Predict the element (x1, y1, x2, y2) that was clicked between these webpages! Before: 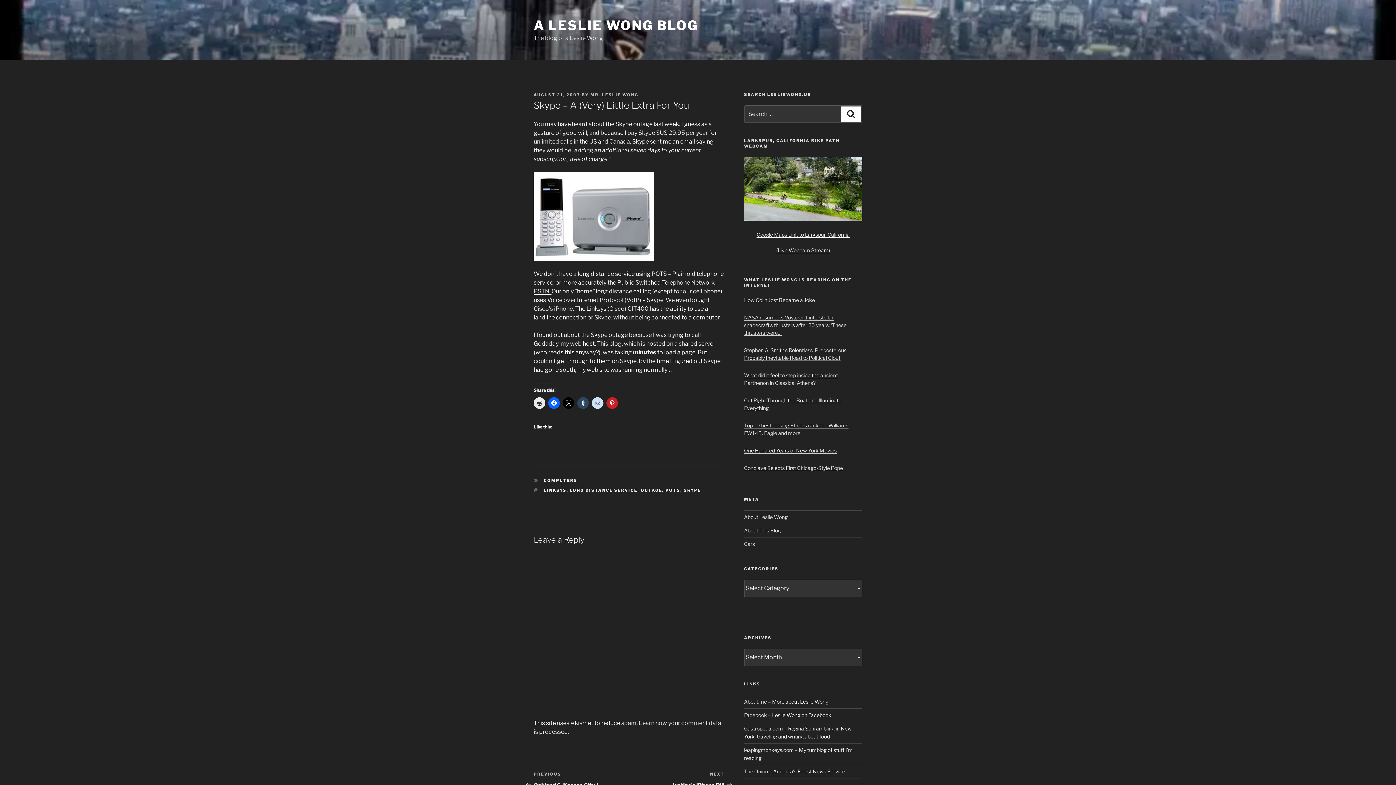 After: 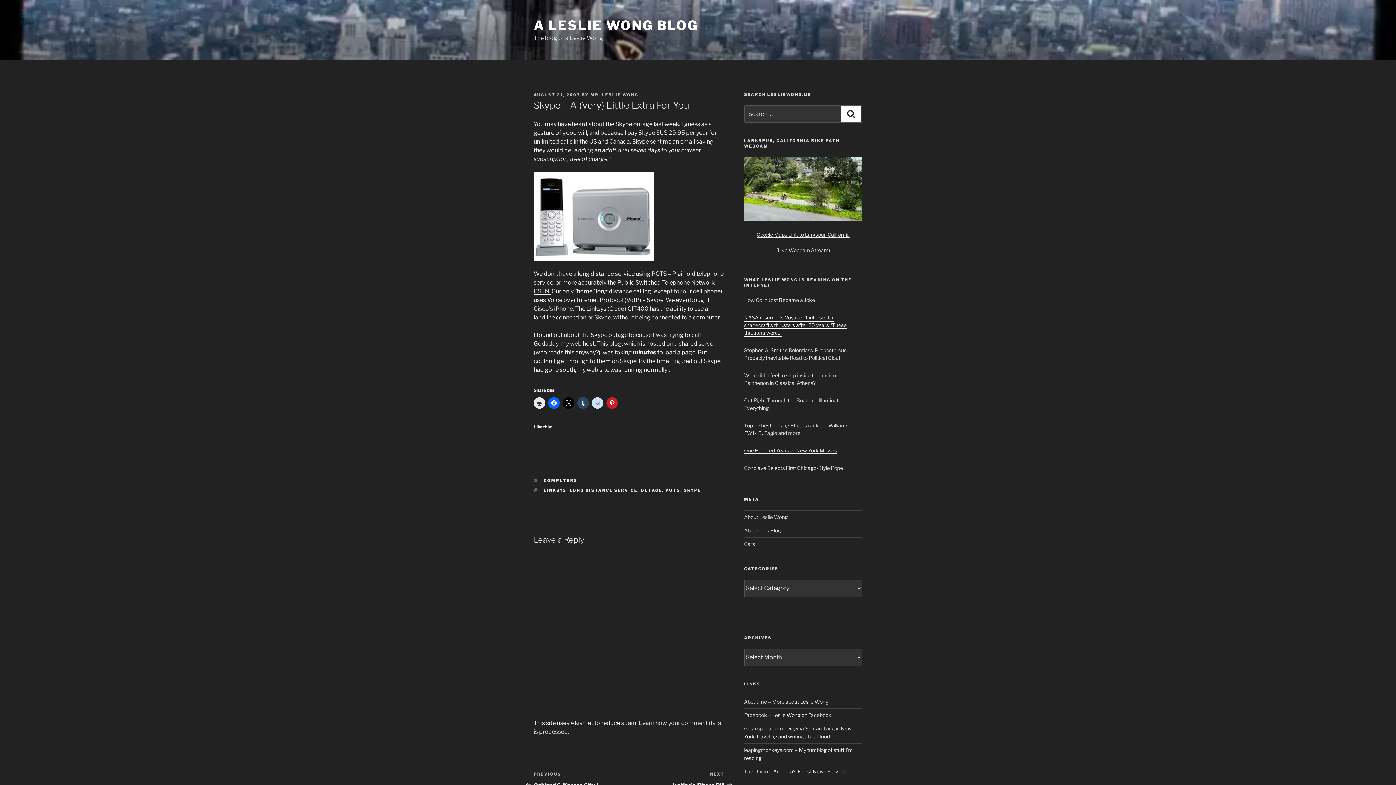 Action: bbox: (744, 314, 846, 335) label: NASA resurrects Voyager 1 interstellar spacecraft’s thrusters after 20 years: ‘These thrusters were…